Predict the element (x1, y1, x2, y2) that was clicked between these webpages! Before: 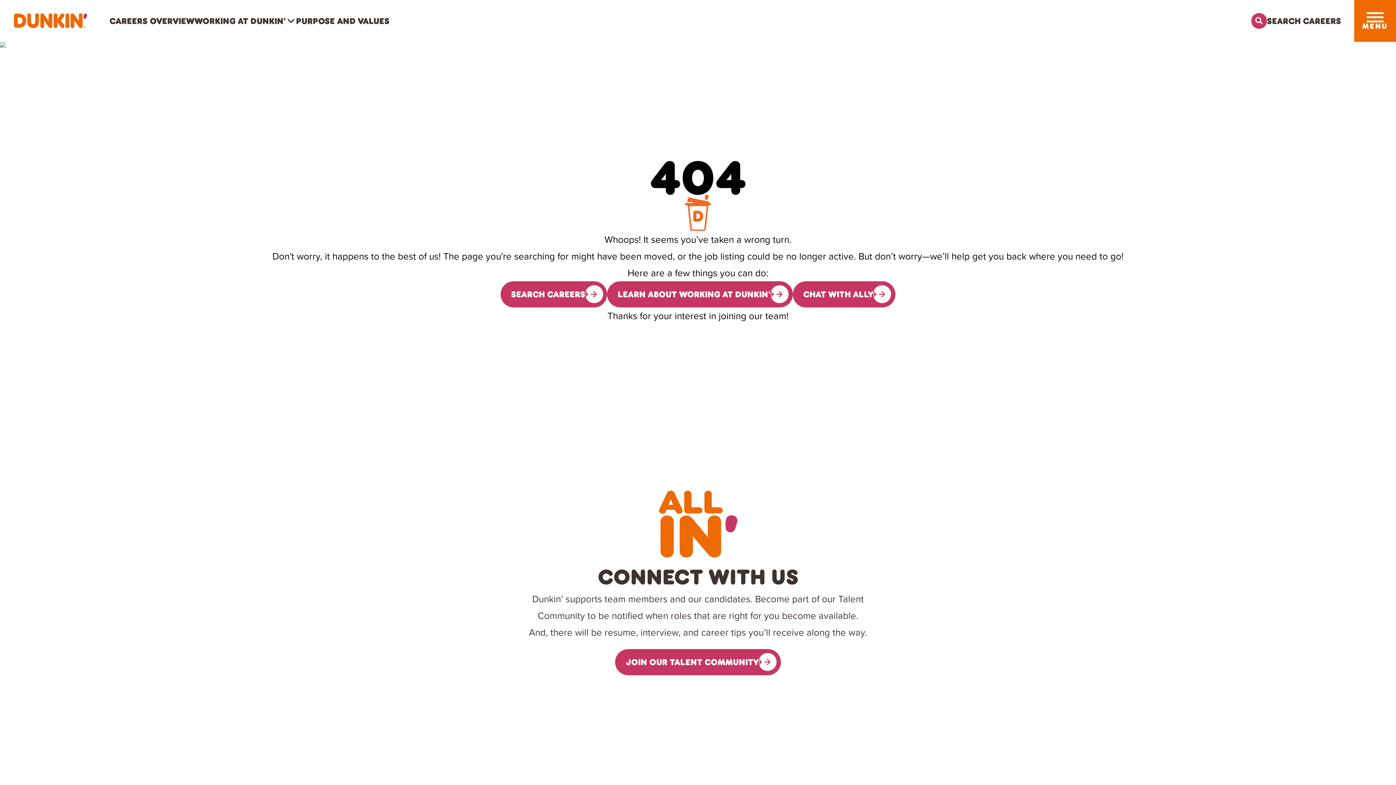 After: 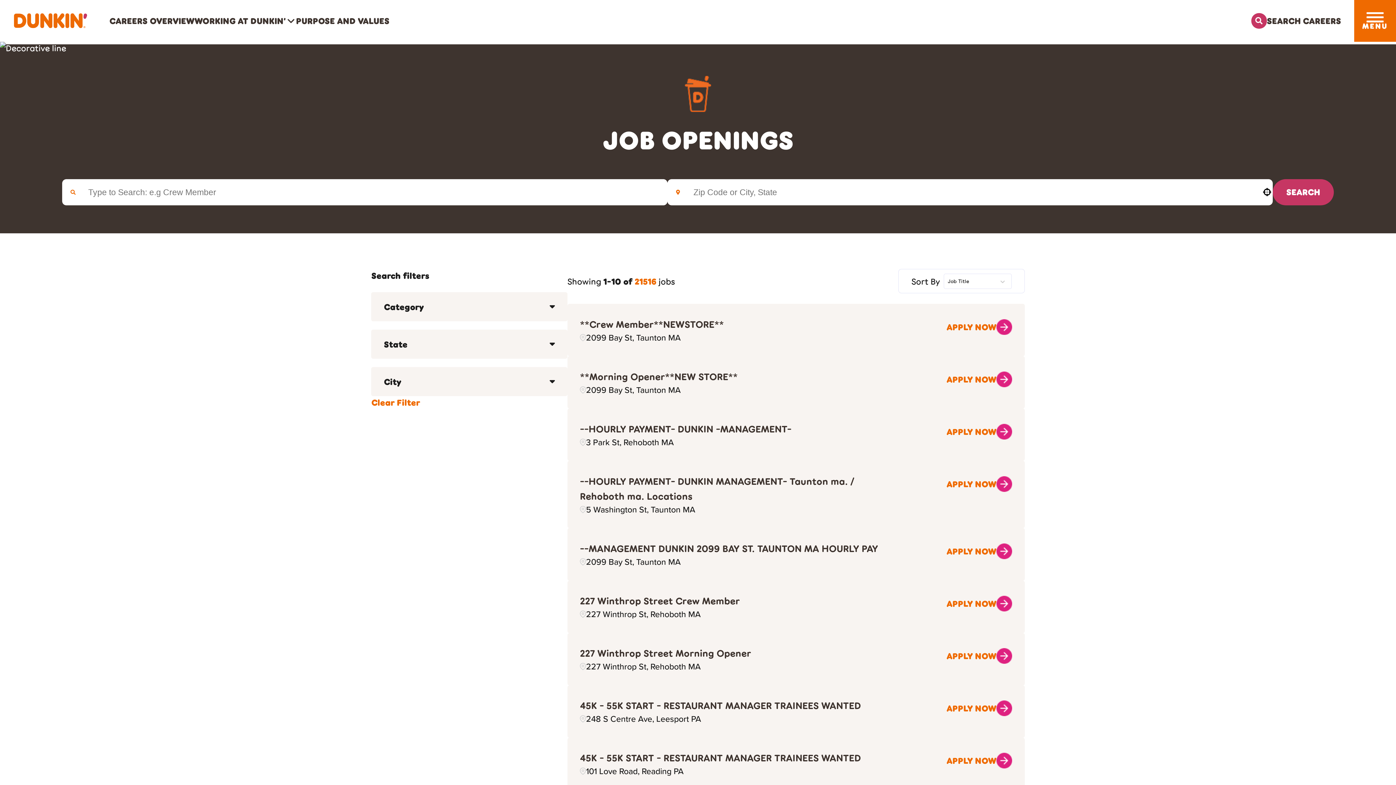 Action: bbox: (1251, 12, 1341, 28) label: Search Careers